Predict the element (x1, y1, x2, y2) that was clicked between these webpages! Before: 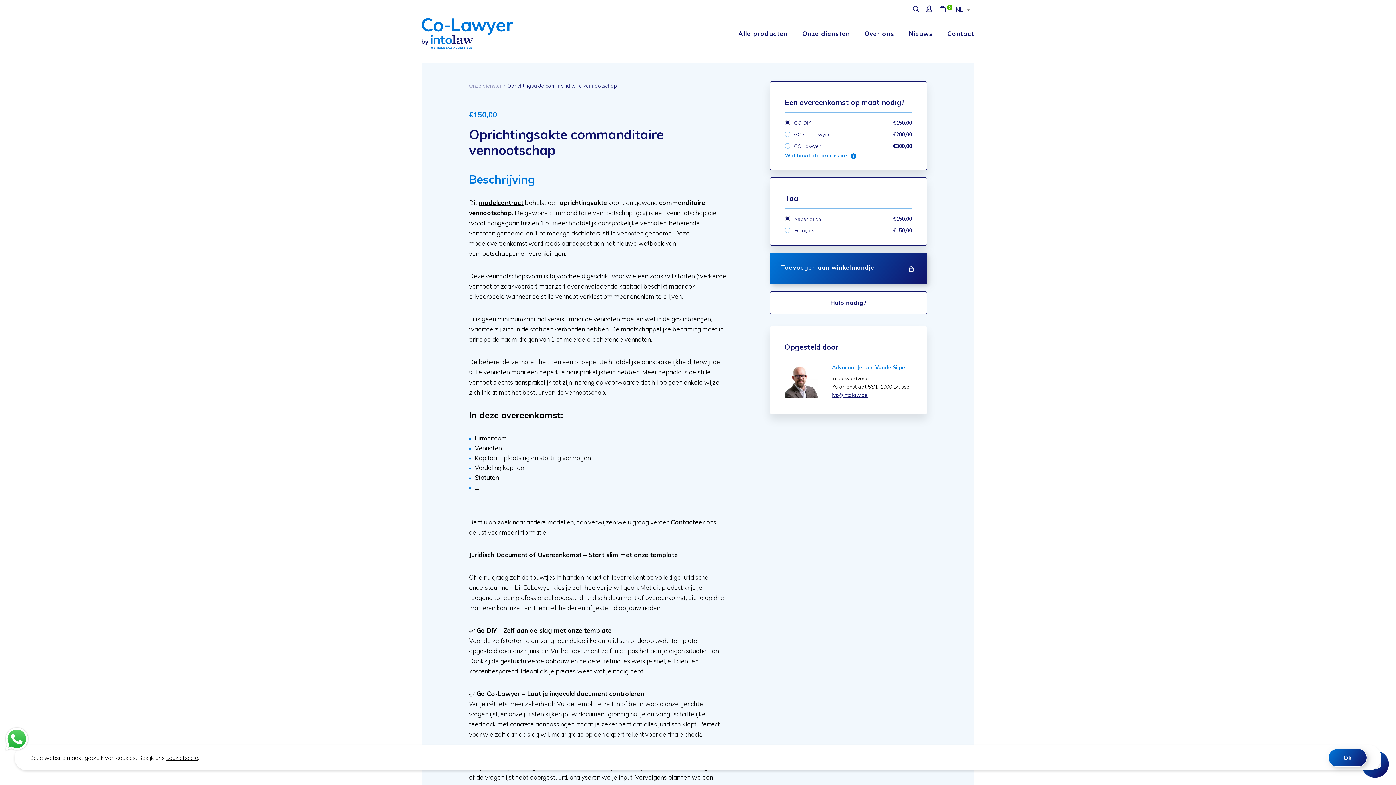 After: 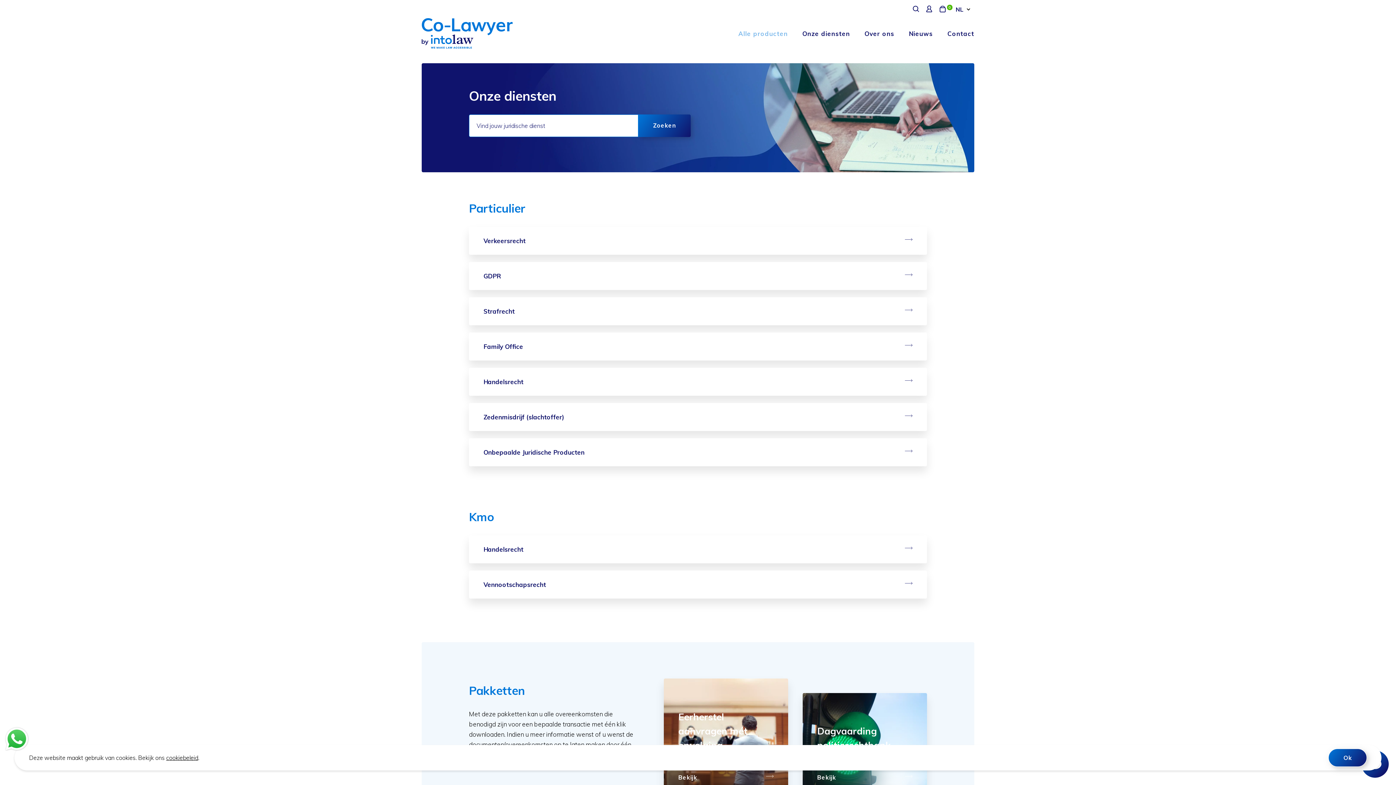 Action: bbox: (469, 82, 502, 89) label: Onze diensten